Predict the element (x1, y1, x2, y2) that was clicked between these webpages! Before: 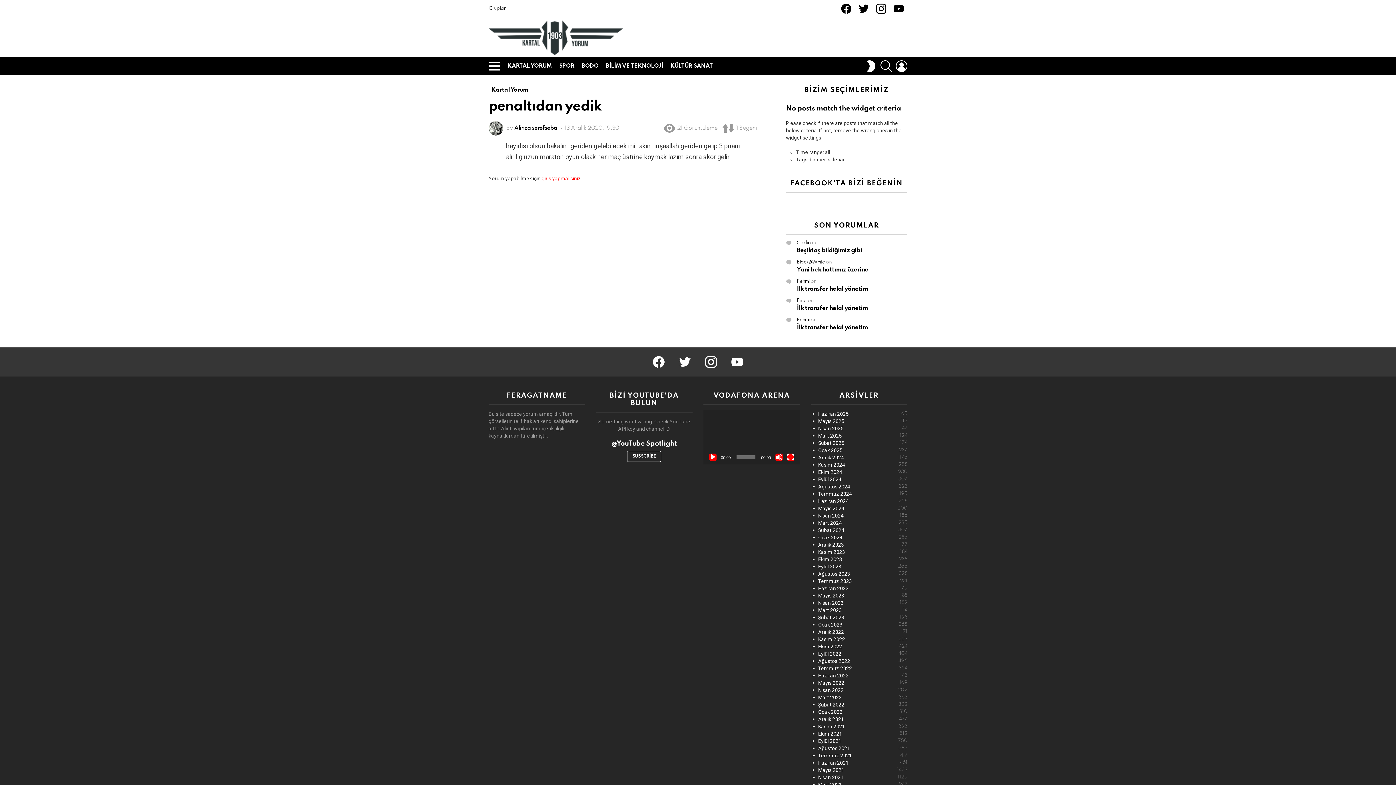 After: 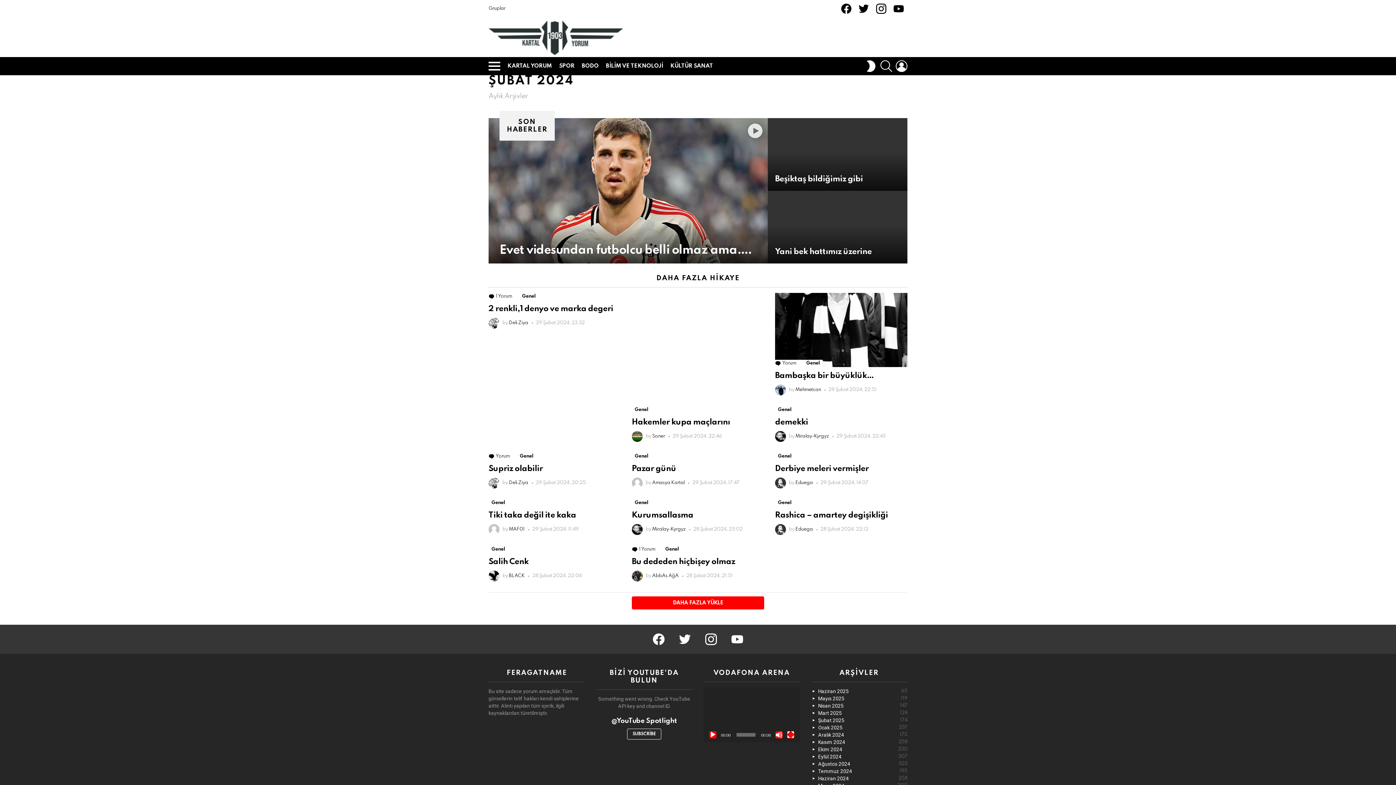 Action: bbox: (811, 526, 907, 534) label: Şubat 2024
307